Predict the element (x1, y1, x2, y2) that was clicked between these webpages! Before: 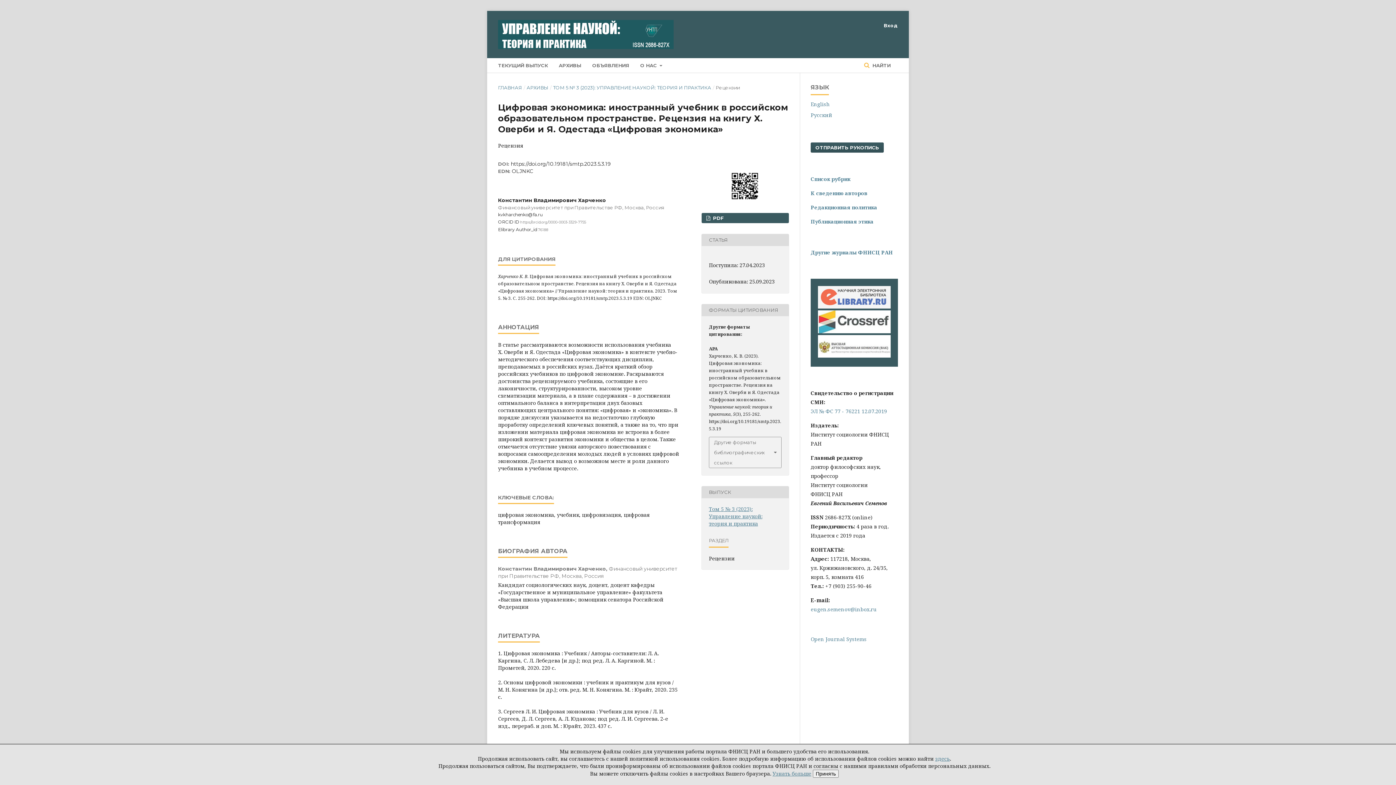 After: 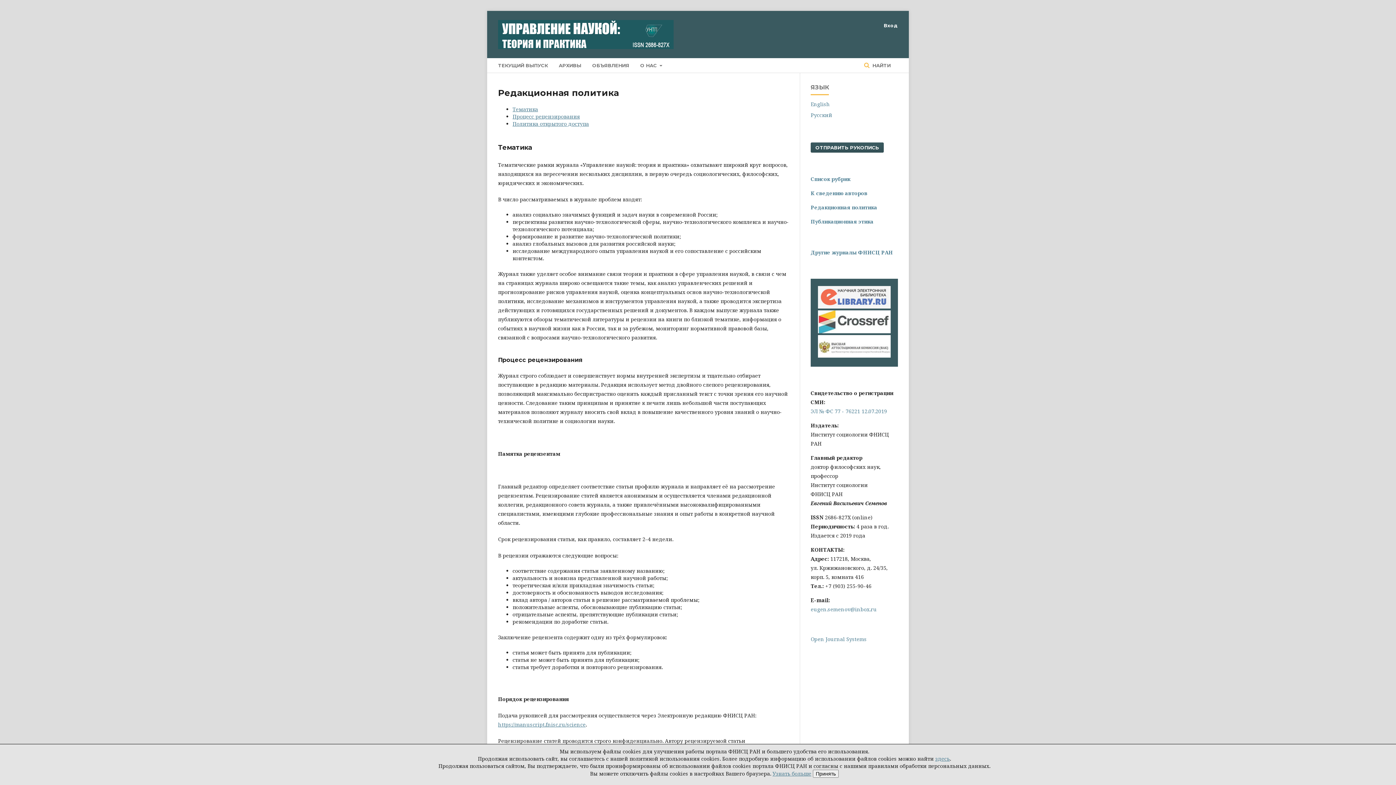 Action: bbox: (810, 203, 877, 210) label: Редакционная политика